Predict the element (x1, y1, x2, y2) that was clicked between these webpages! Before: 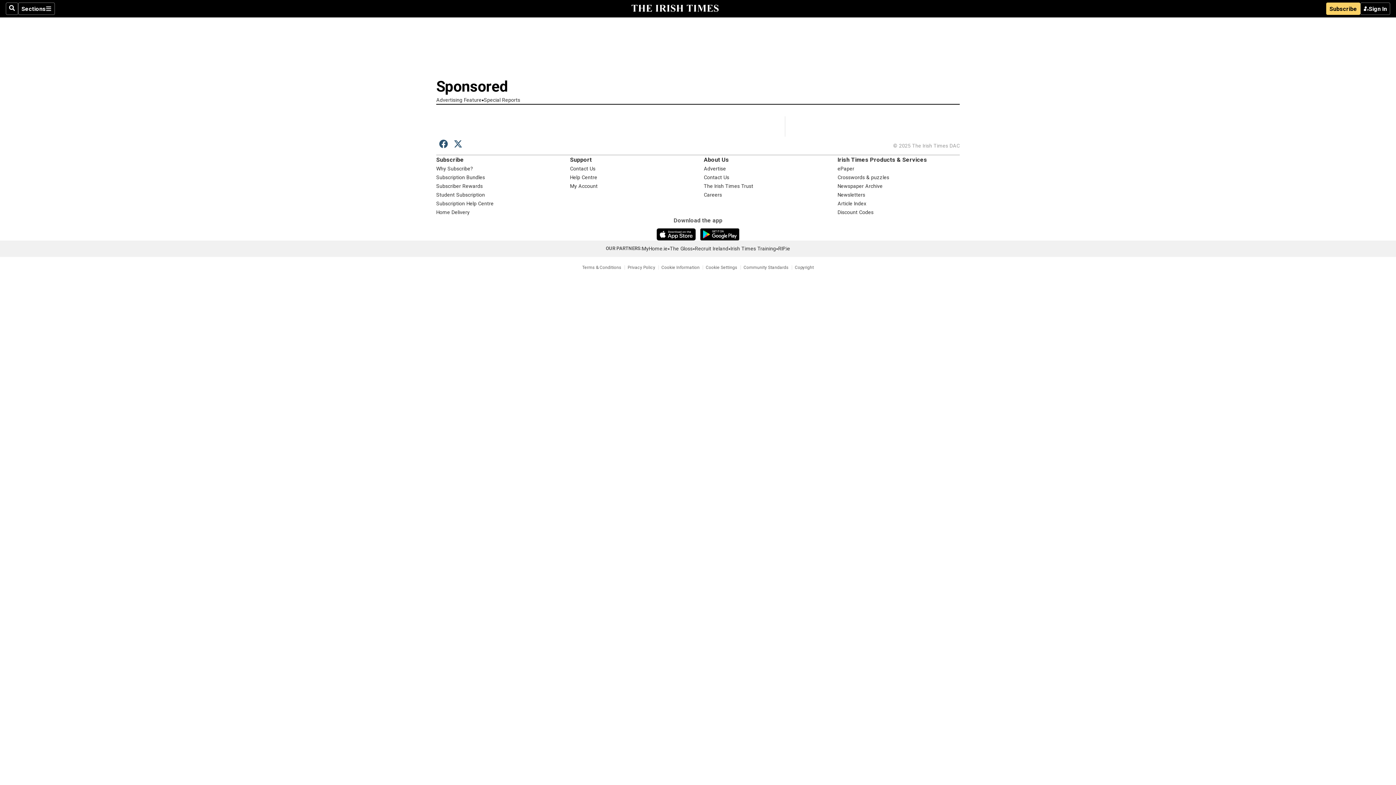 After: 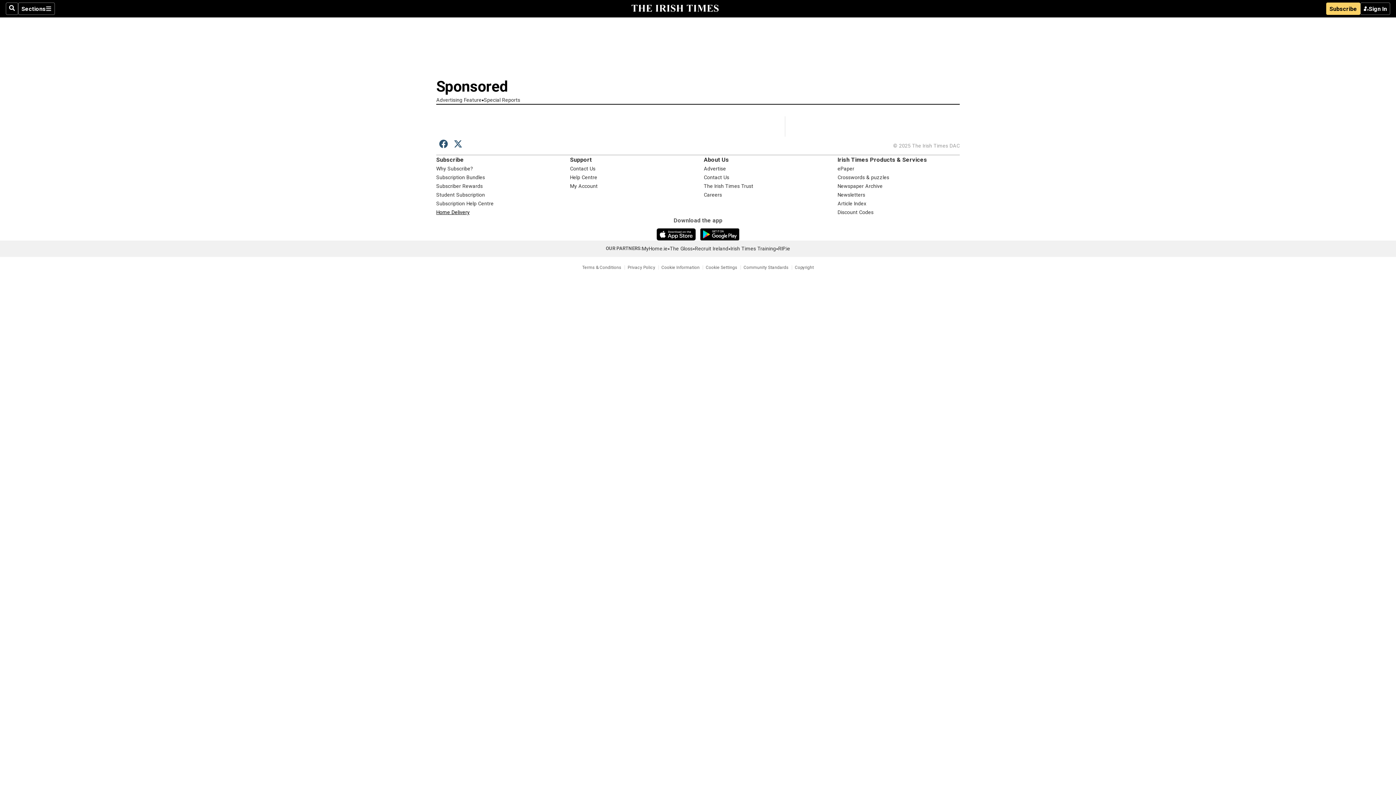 Action: bbox: (436, 209, 469, 214) label: Home Delivery
Opens in new window